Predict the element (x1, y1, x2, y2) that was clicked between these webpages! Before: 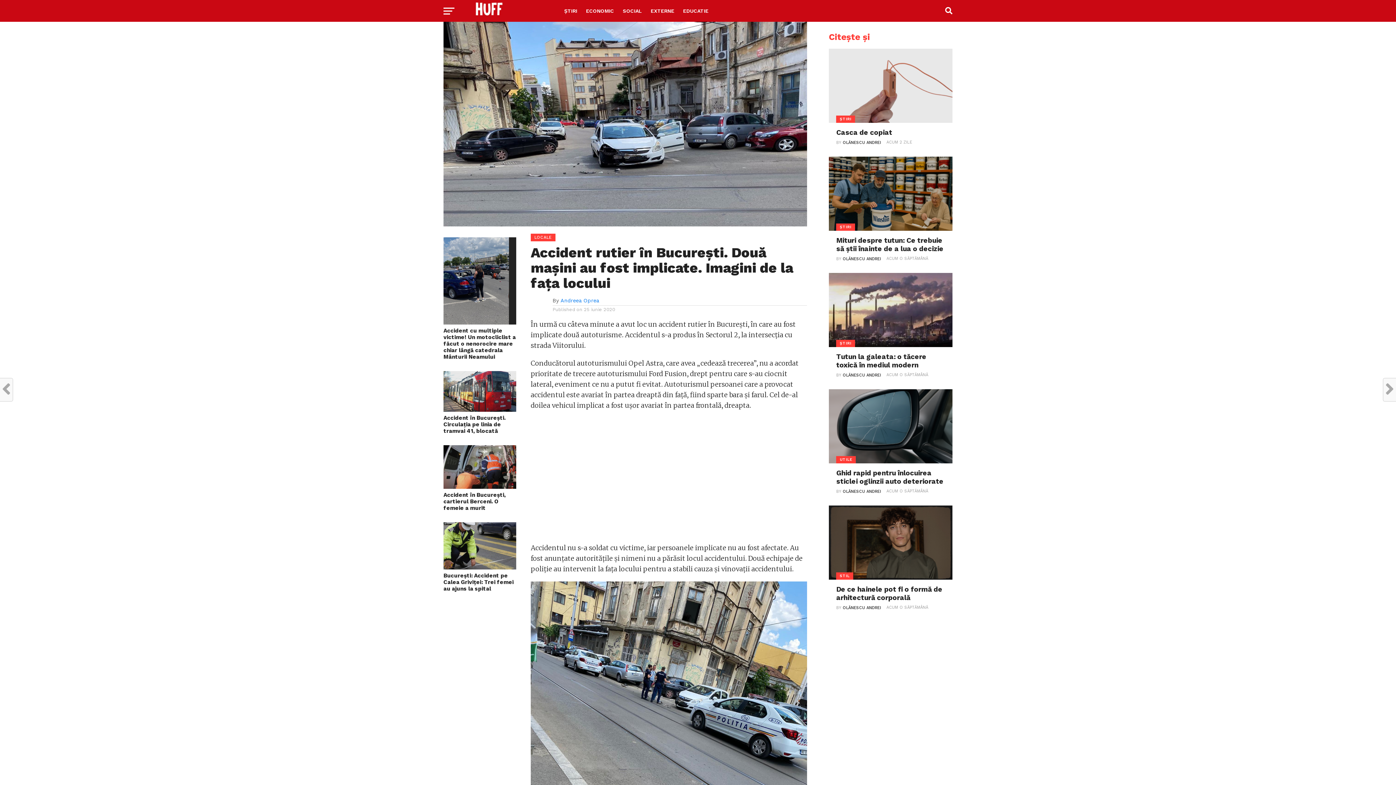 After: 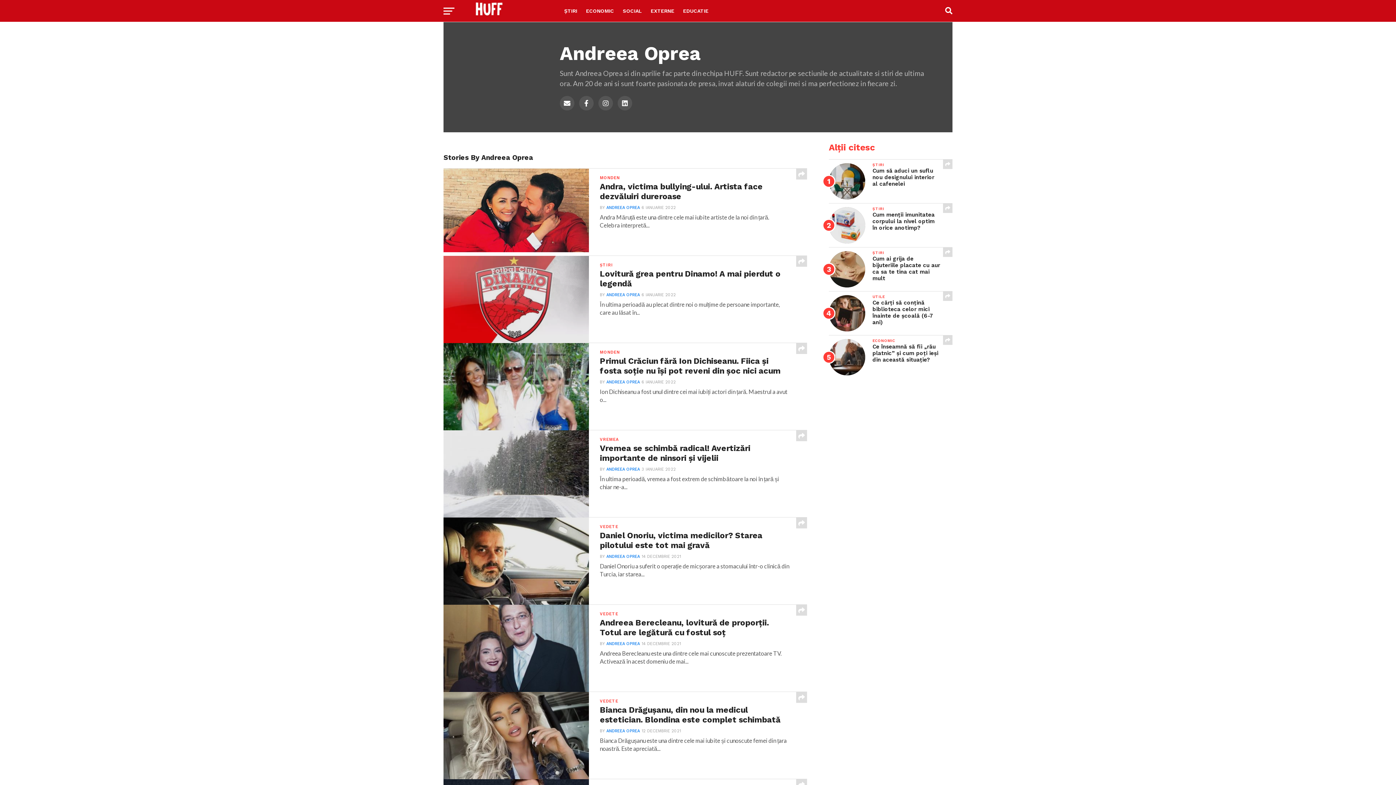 Action: bbox: (560, 297, 599, 303) label: Andreea Oprea